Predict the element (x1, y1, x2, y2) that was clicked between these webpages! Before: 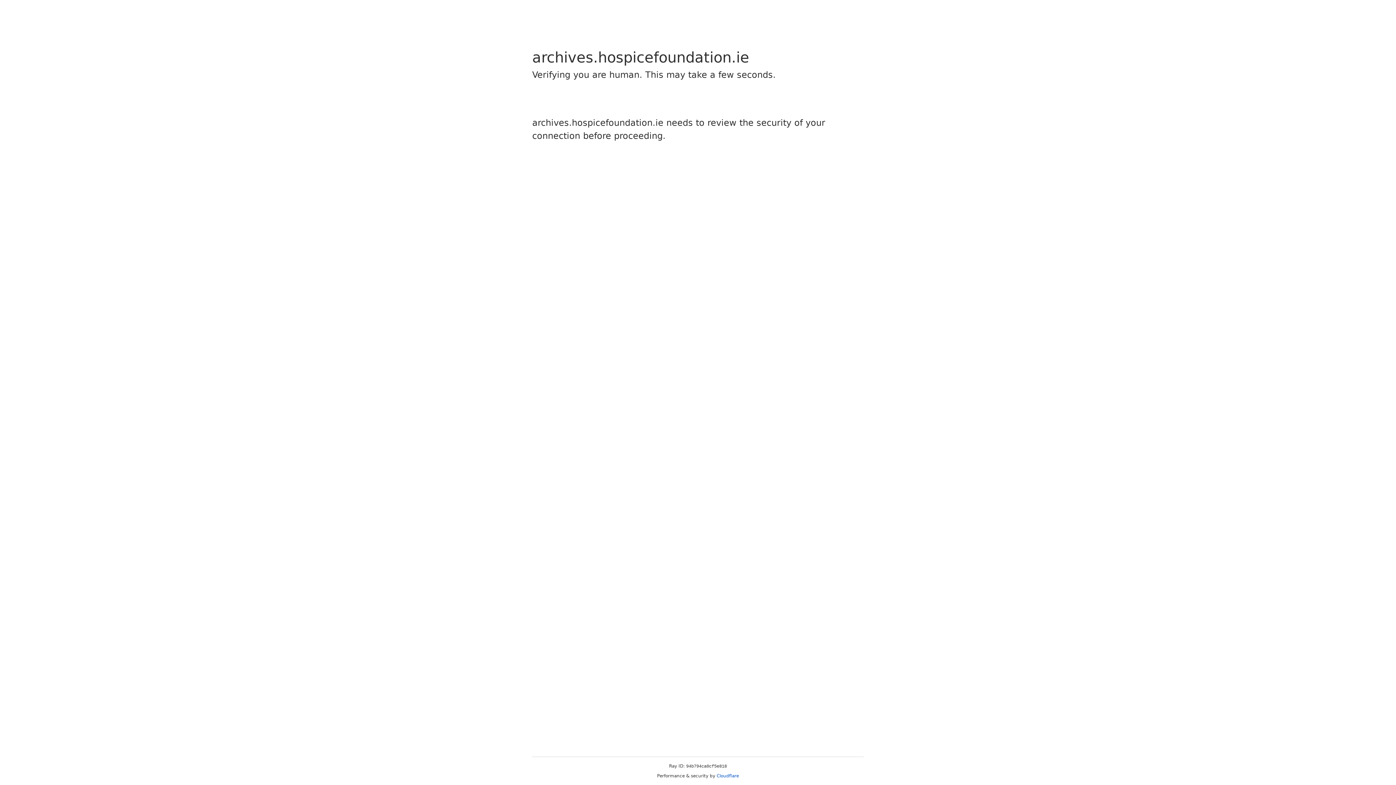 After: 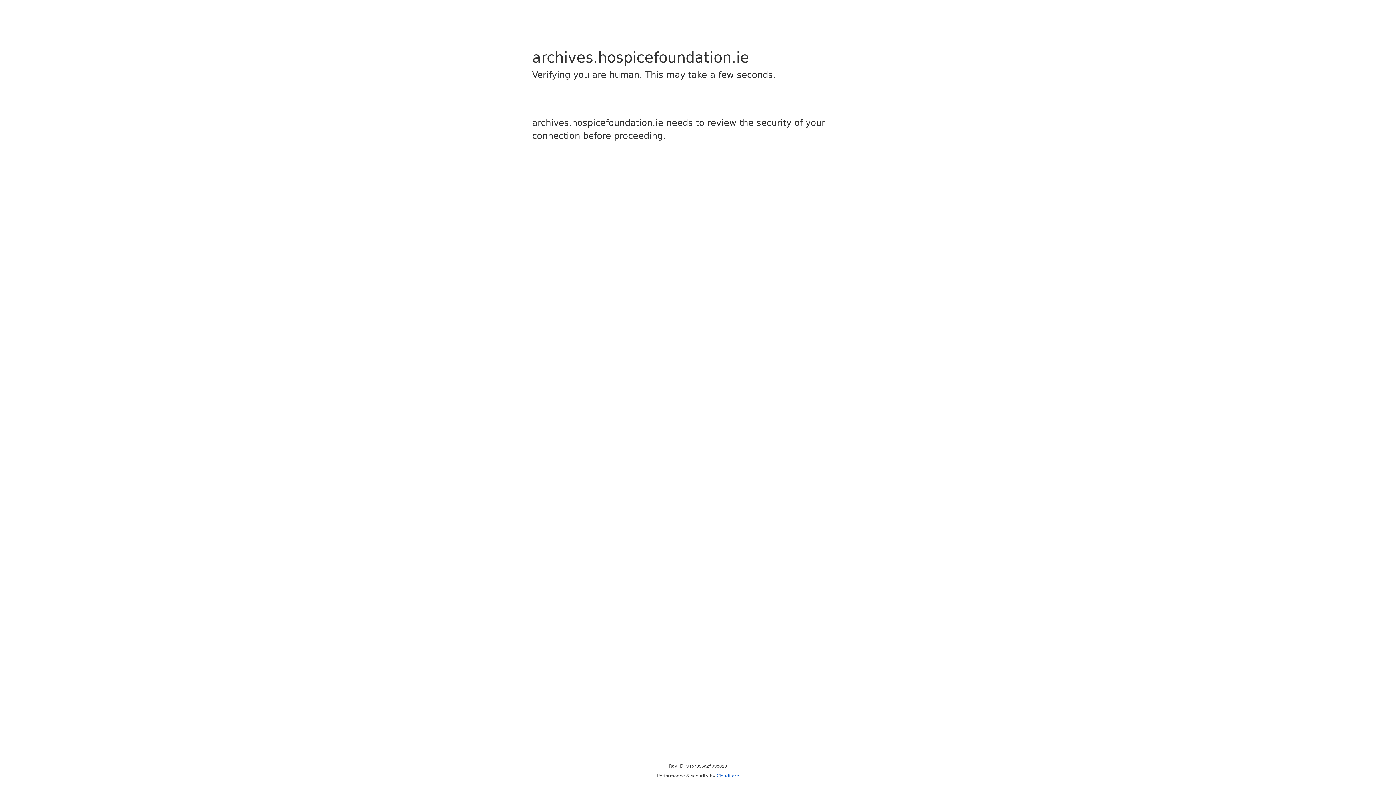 Action: label: Cloudflare bbox: (716, 773, 739, 778)